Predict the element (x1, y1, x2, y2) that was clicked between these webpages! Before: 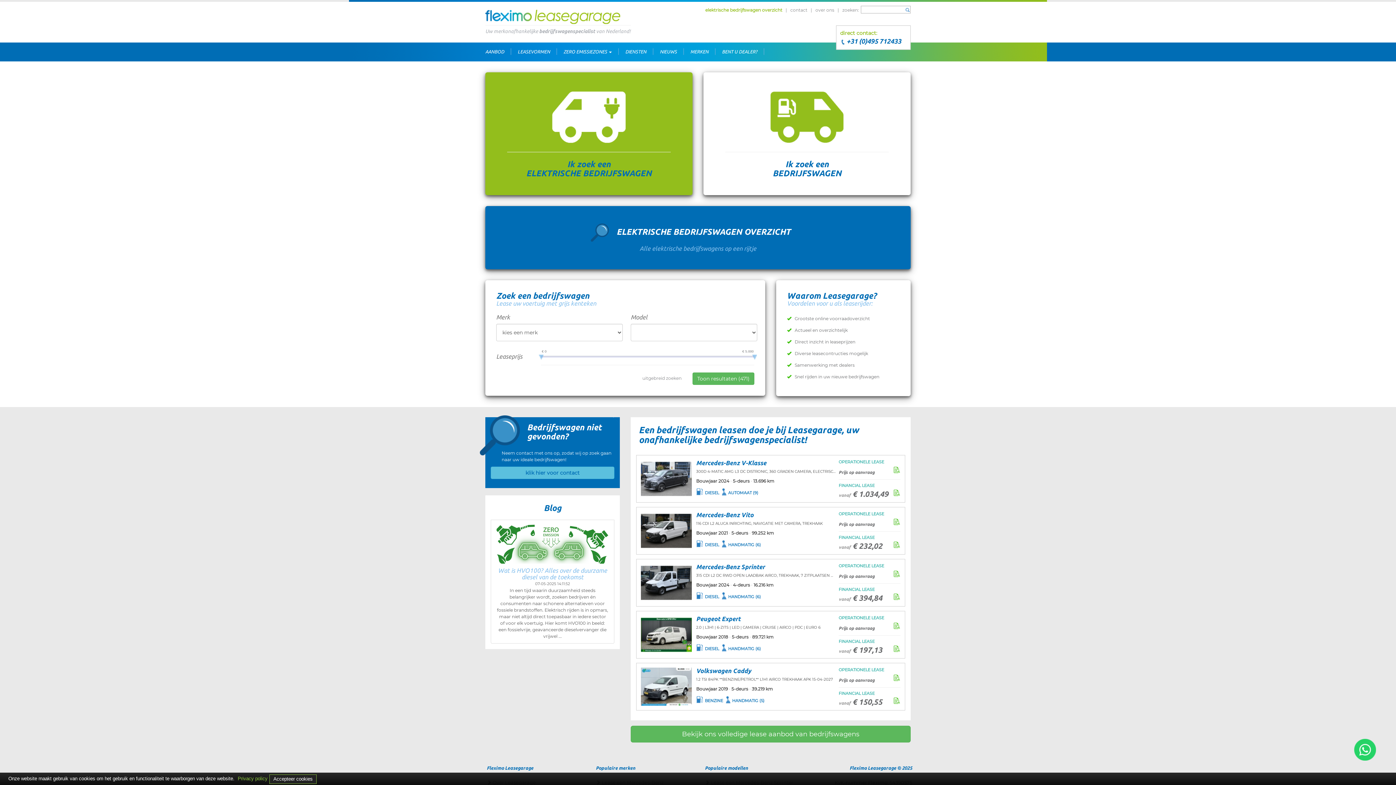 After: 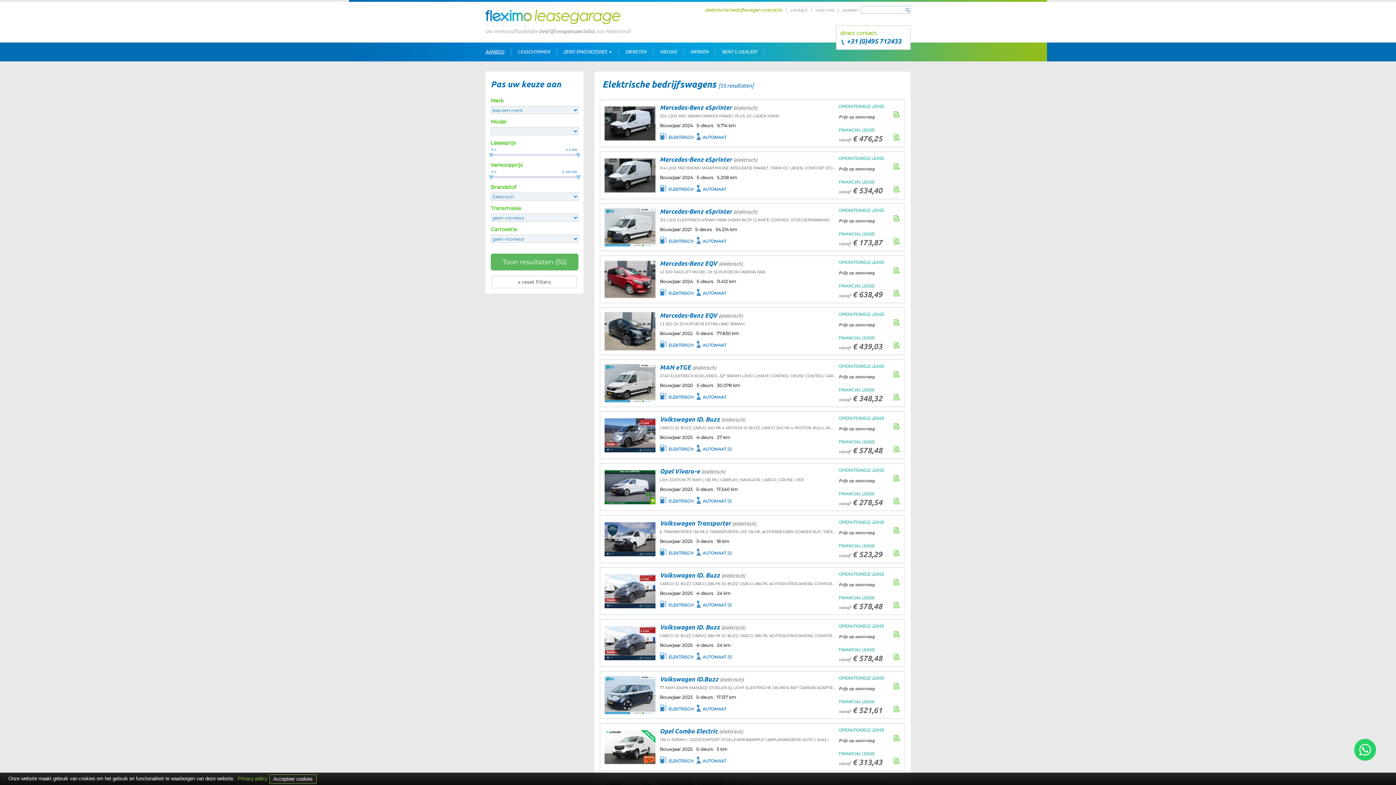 Action: label: Ik zoek een
ELEKTRISCHE BEDRIJFSWAGEN bbox: (485, 72, 692, 195)